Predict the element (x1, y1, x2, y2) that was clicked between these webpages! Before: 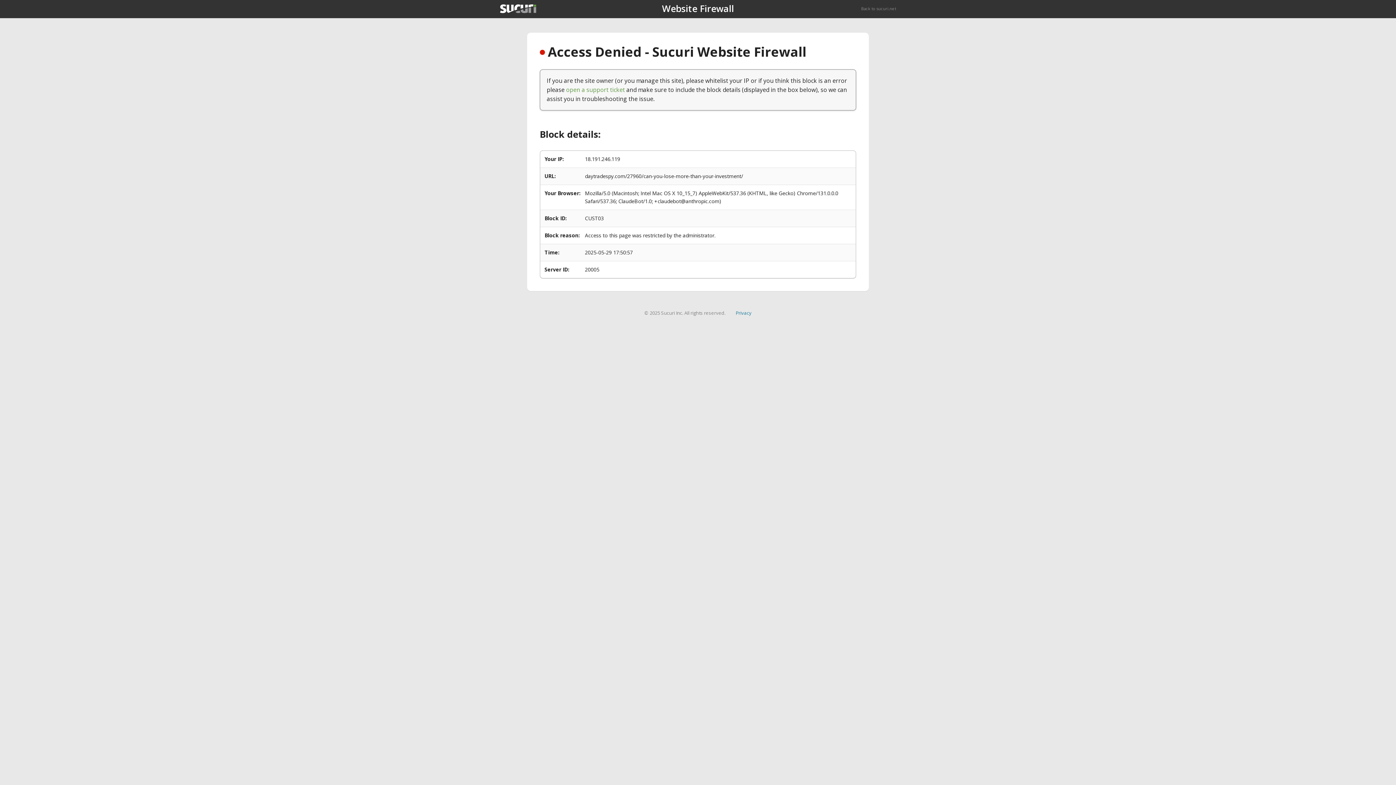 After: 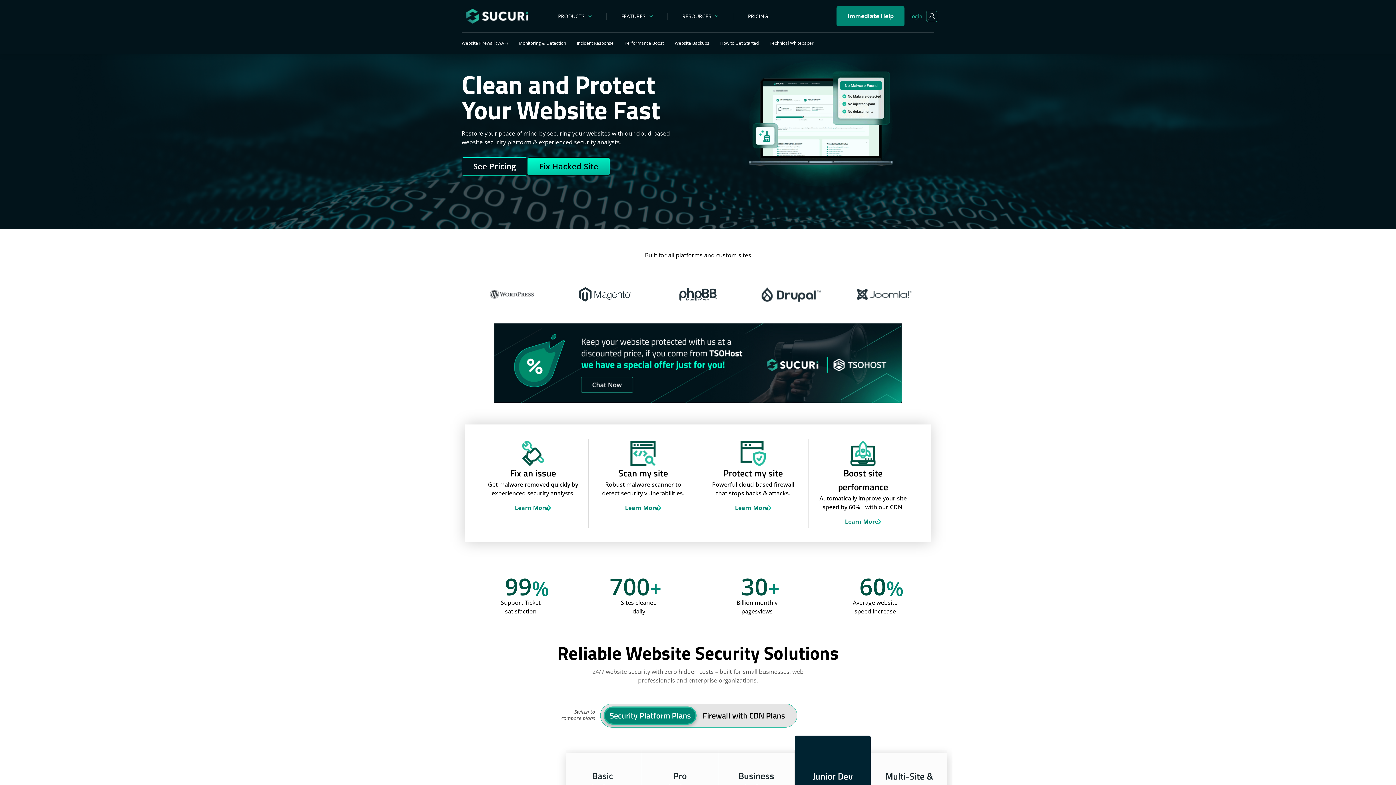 Action: bbox: (861, 5, 896, 11) label: Back to sucuri.net